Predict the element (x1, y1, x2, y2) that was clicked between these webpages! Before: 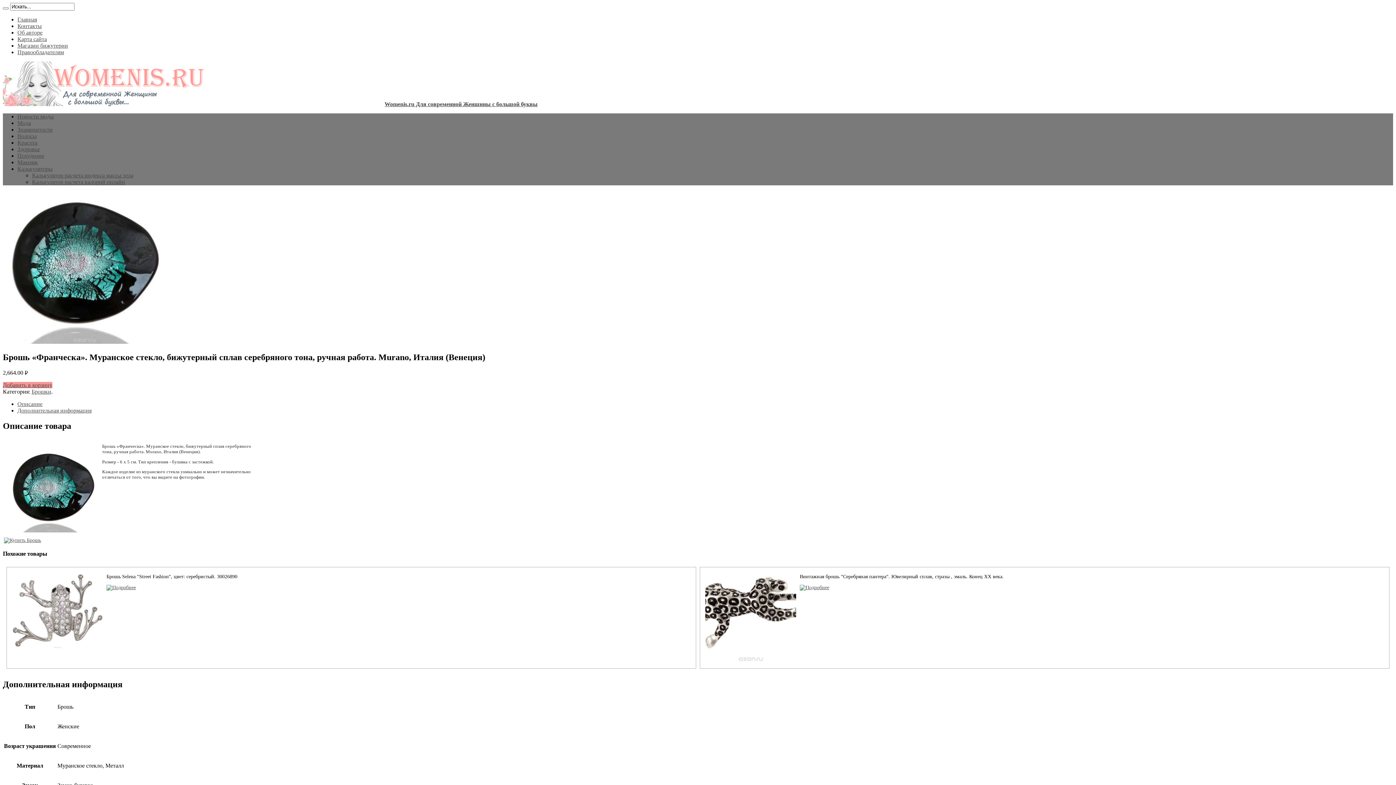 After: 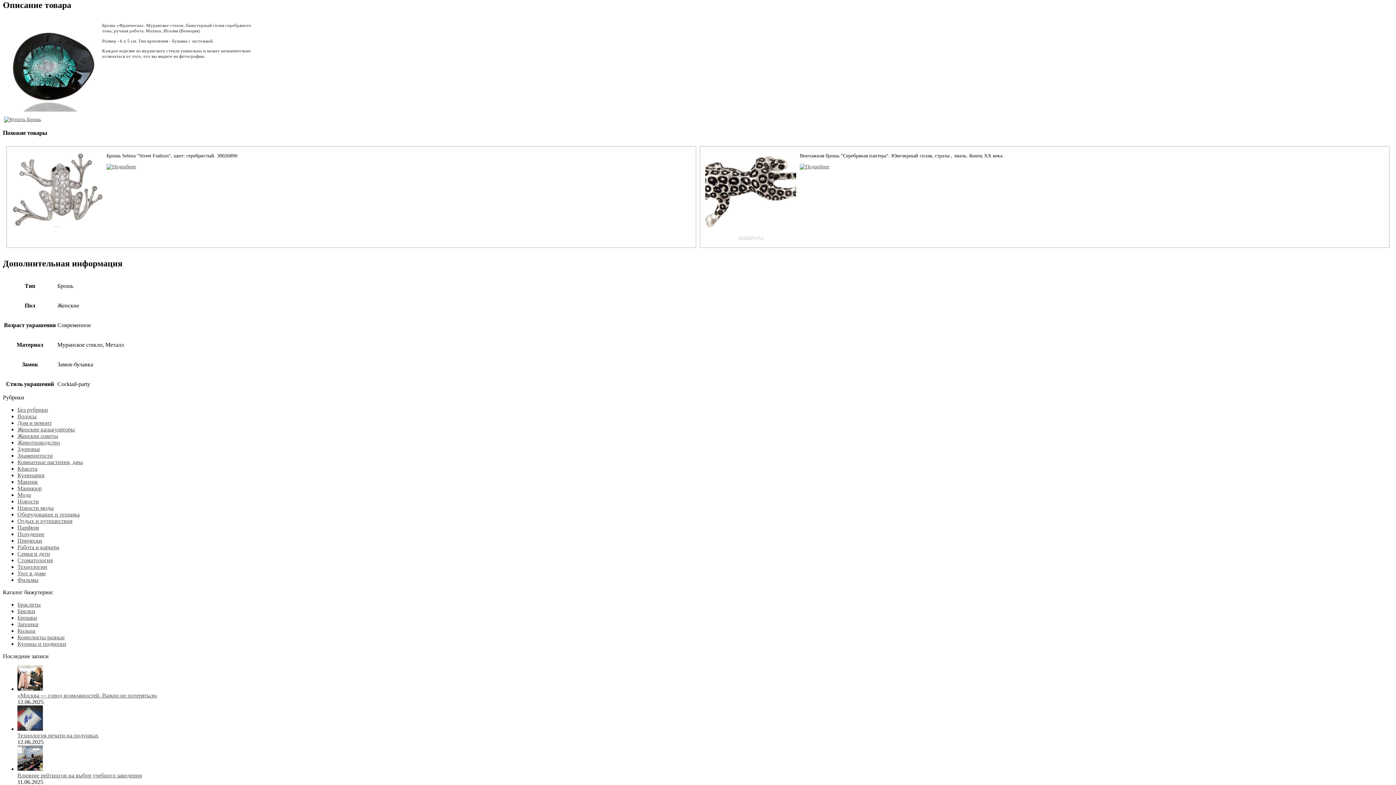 Action: label: Описание bbox: (17, 401, 42, 407)